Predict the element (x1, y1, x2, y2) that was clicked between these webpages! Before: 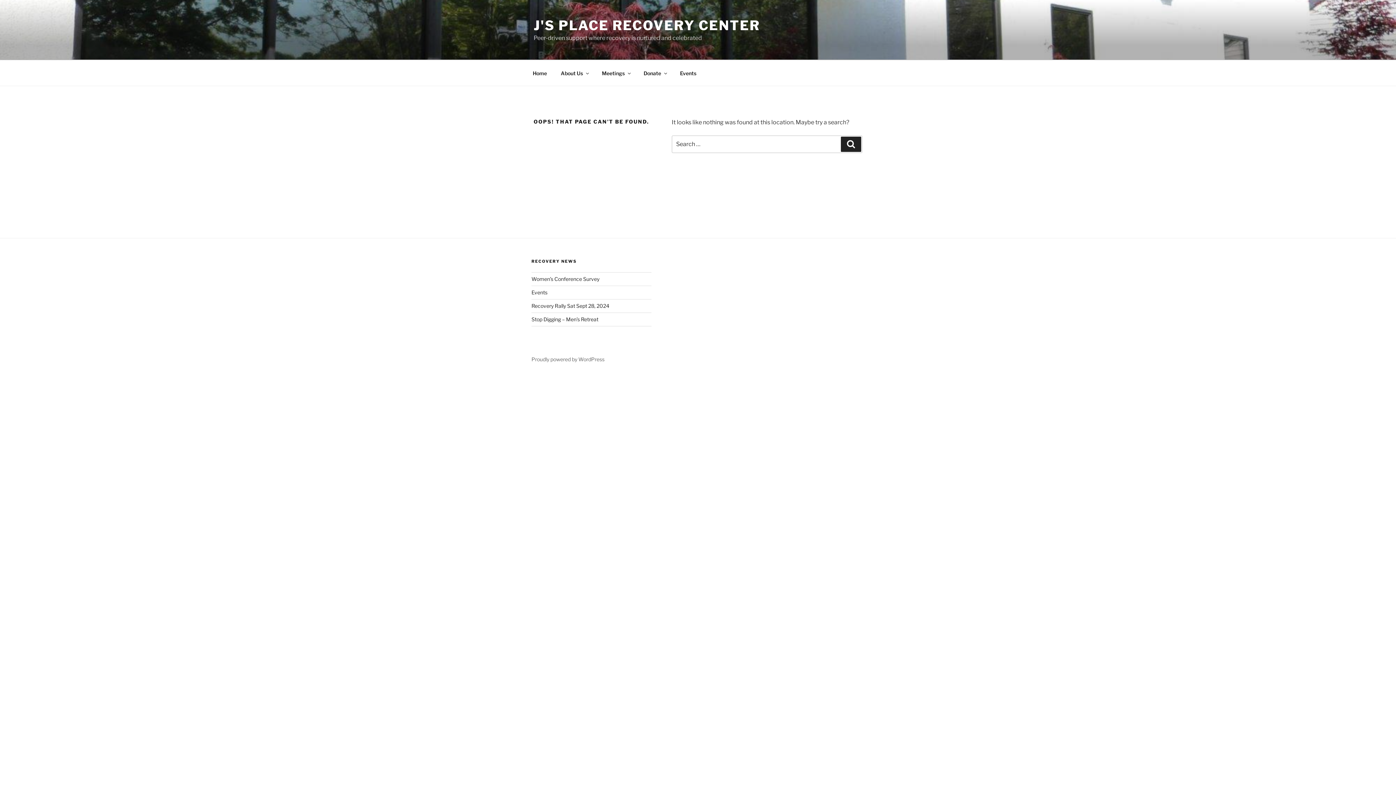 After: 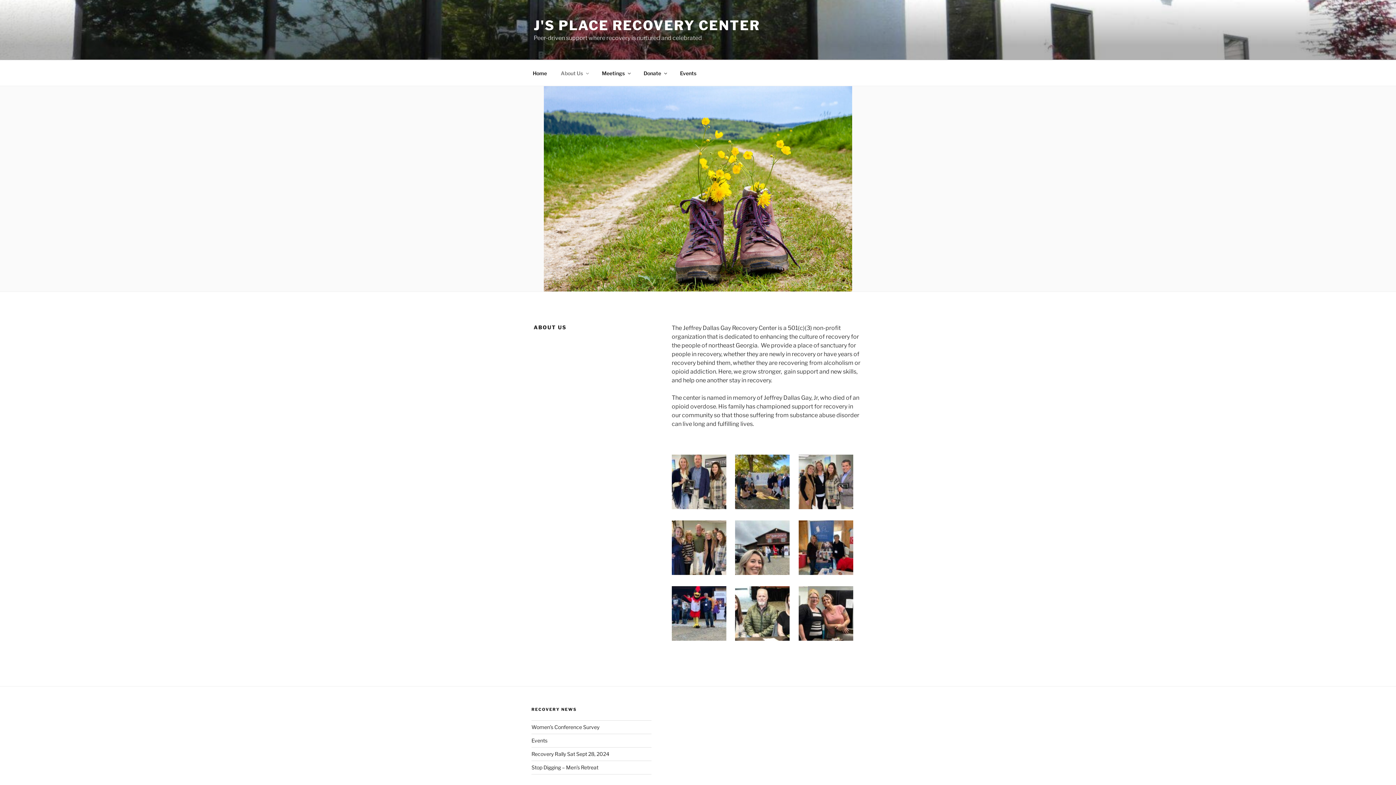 Action: bbox: (554, 64, 594, 82) label: About Us